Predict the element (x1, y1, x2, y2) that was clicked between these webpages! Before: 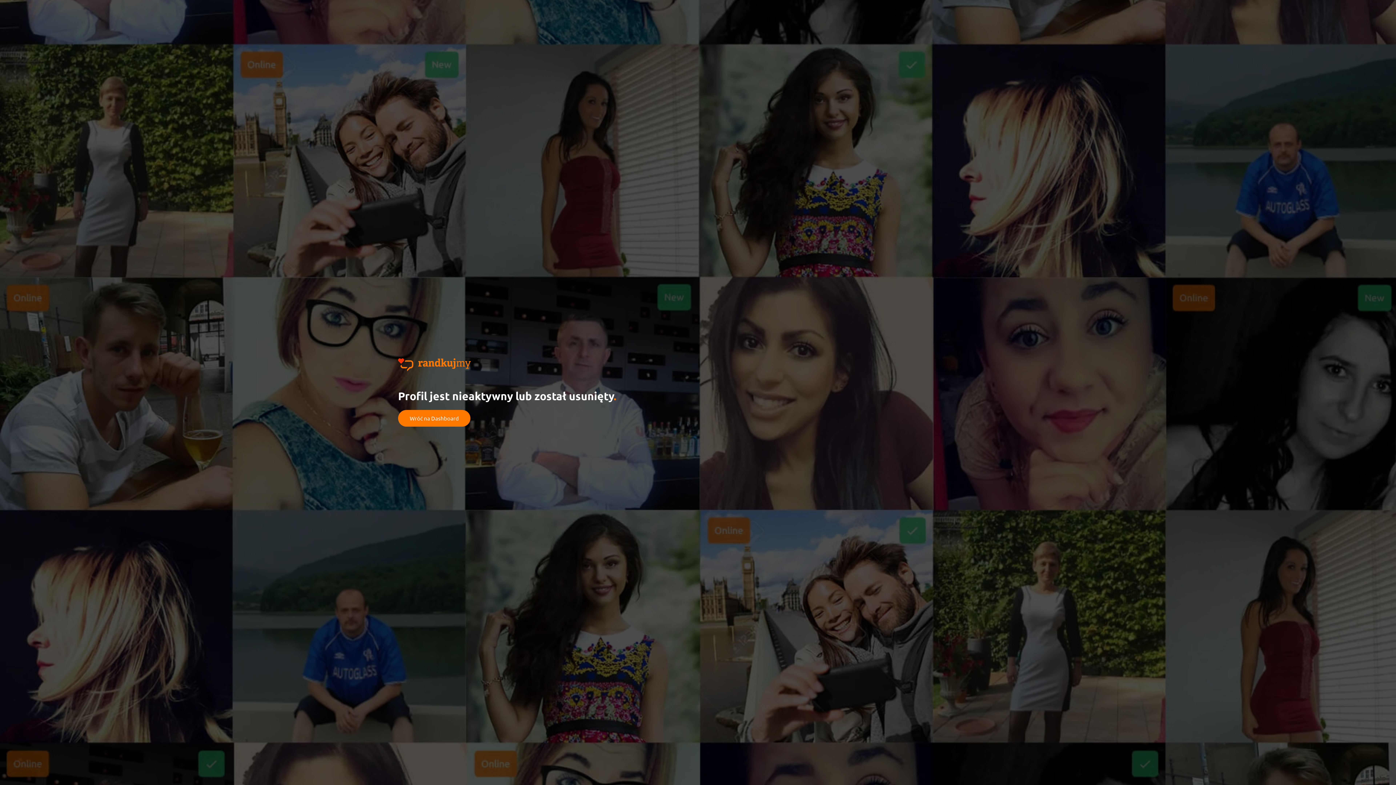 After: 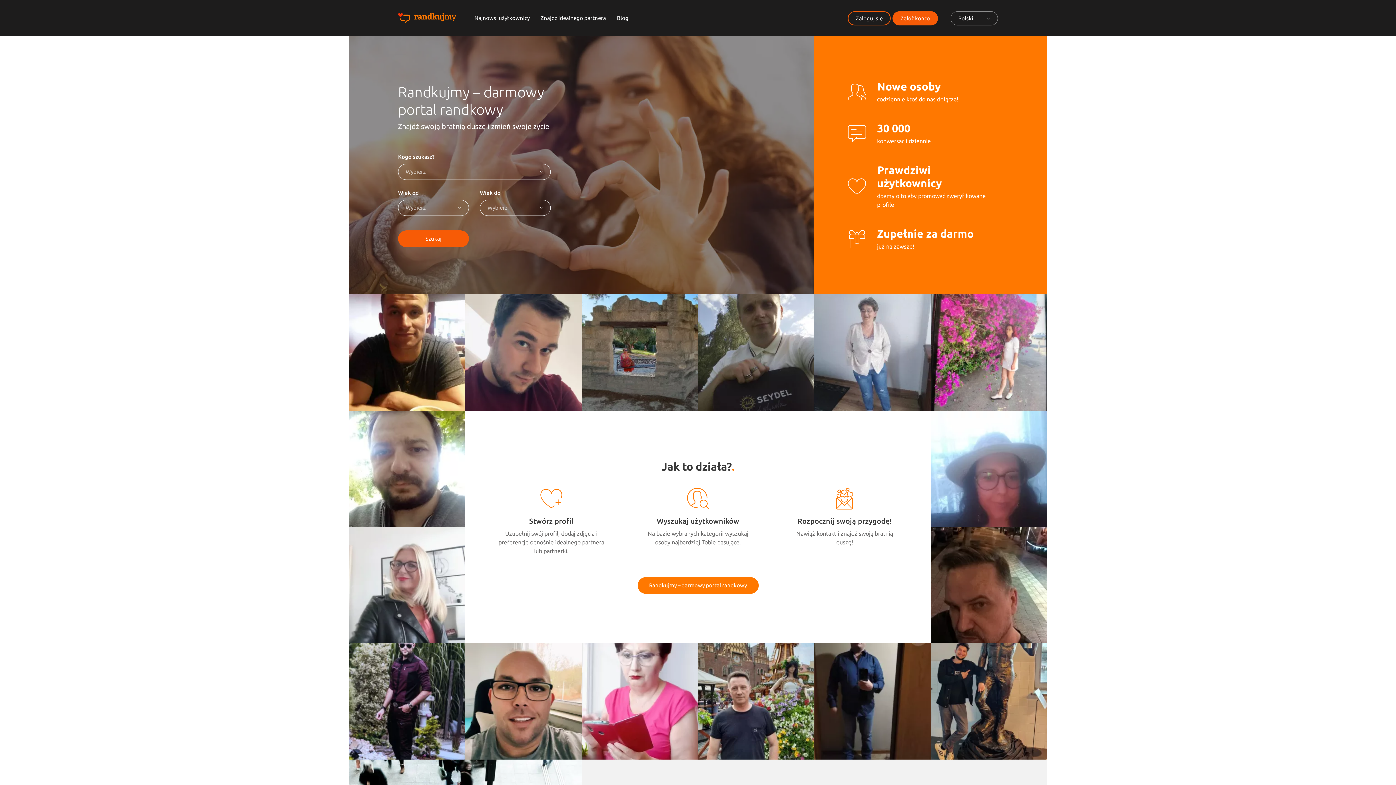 Action: label: Wróć na Dashboard bbox: (398, 410, 470, 426)